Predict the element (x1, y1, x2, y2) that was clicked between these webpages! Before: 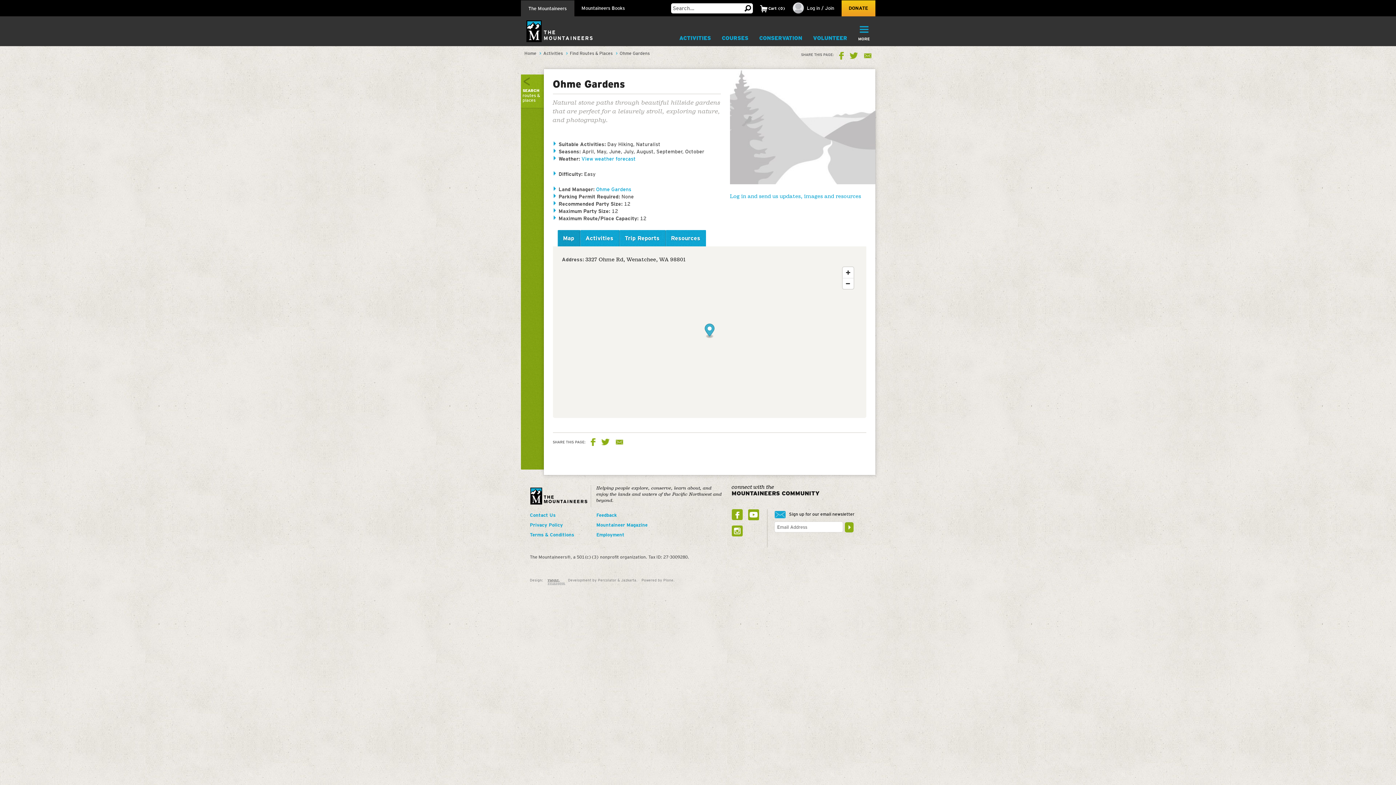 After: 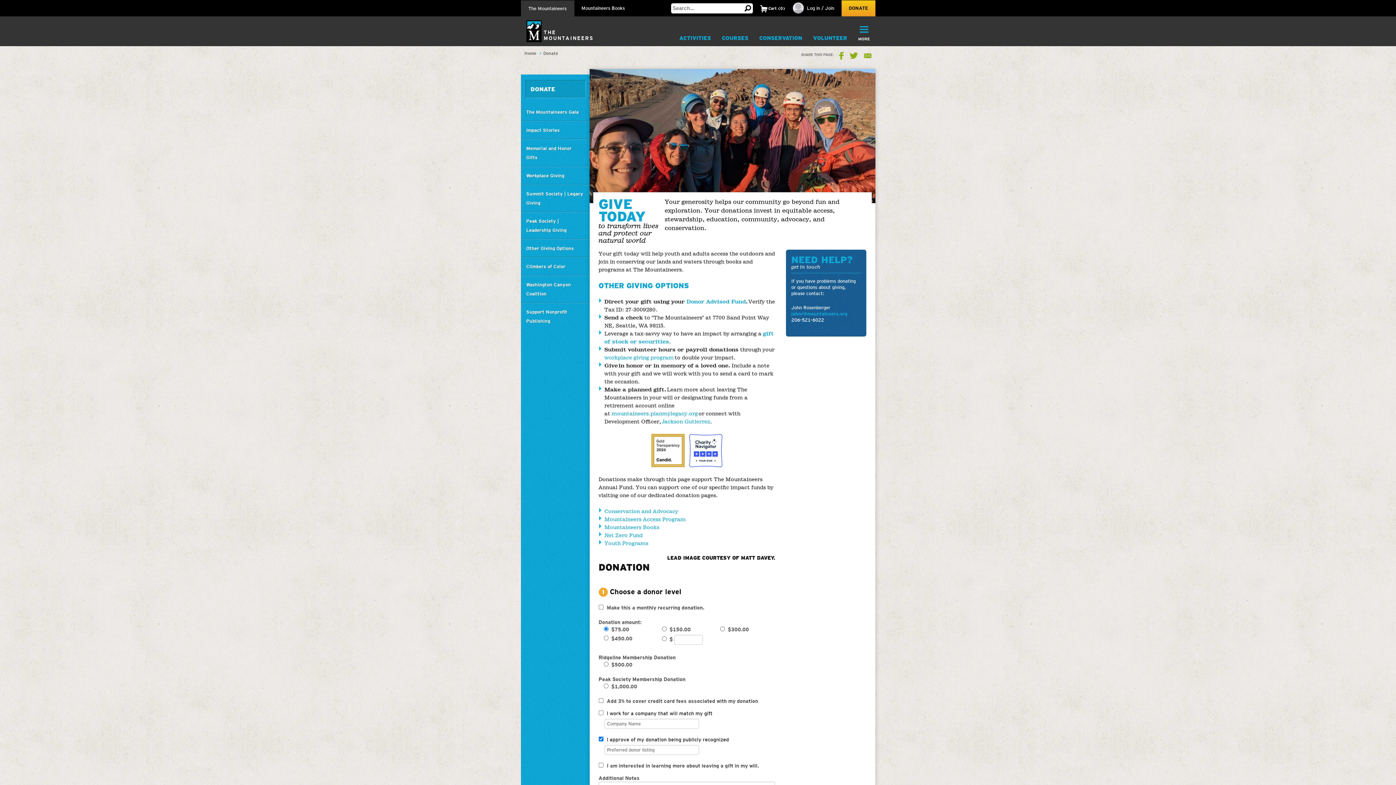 Action: label: DONATE bbox: (841, 0, 875, 16)